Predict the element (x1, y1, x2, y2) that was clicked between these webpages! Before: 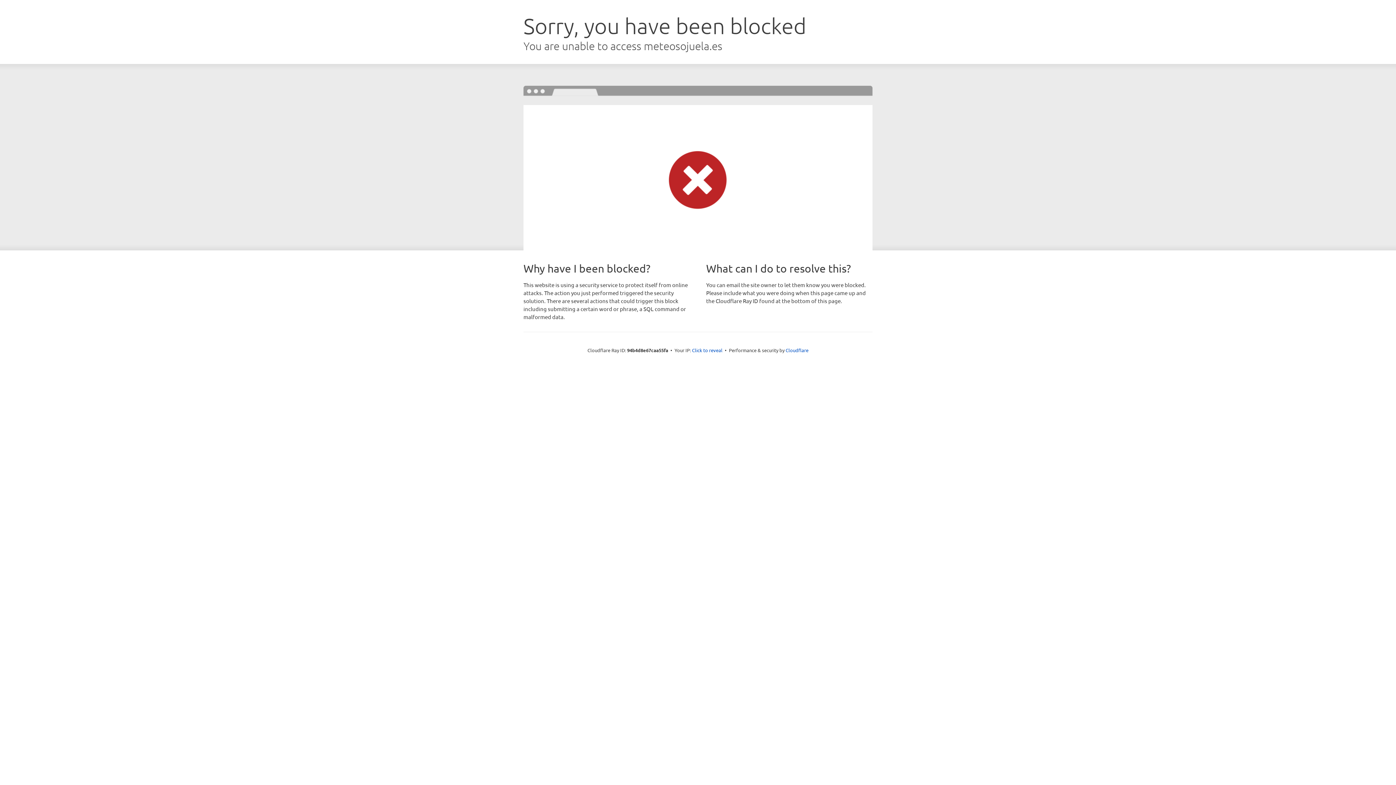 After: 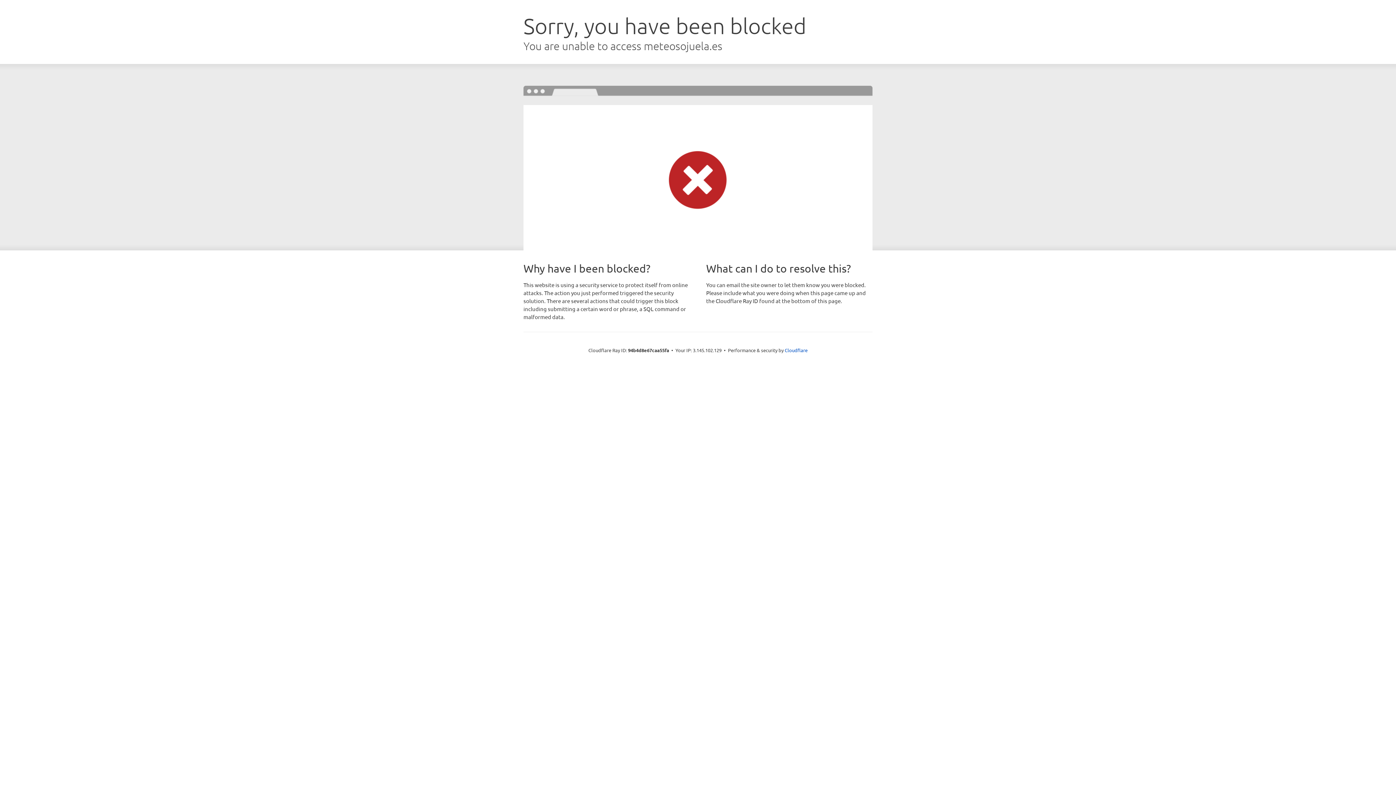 Action: bbox: (692, 346, 722, 353) label: Click to reveal